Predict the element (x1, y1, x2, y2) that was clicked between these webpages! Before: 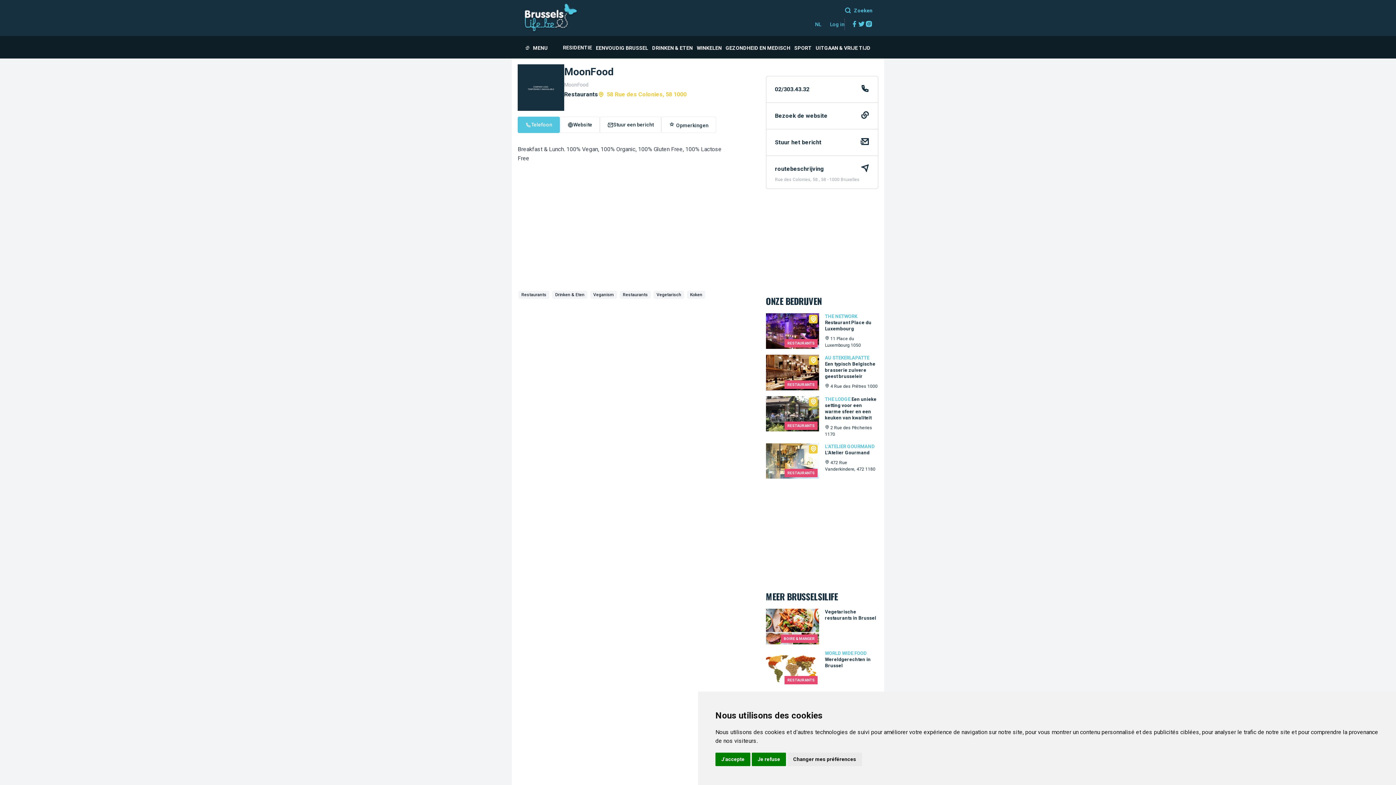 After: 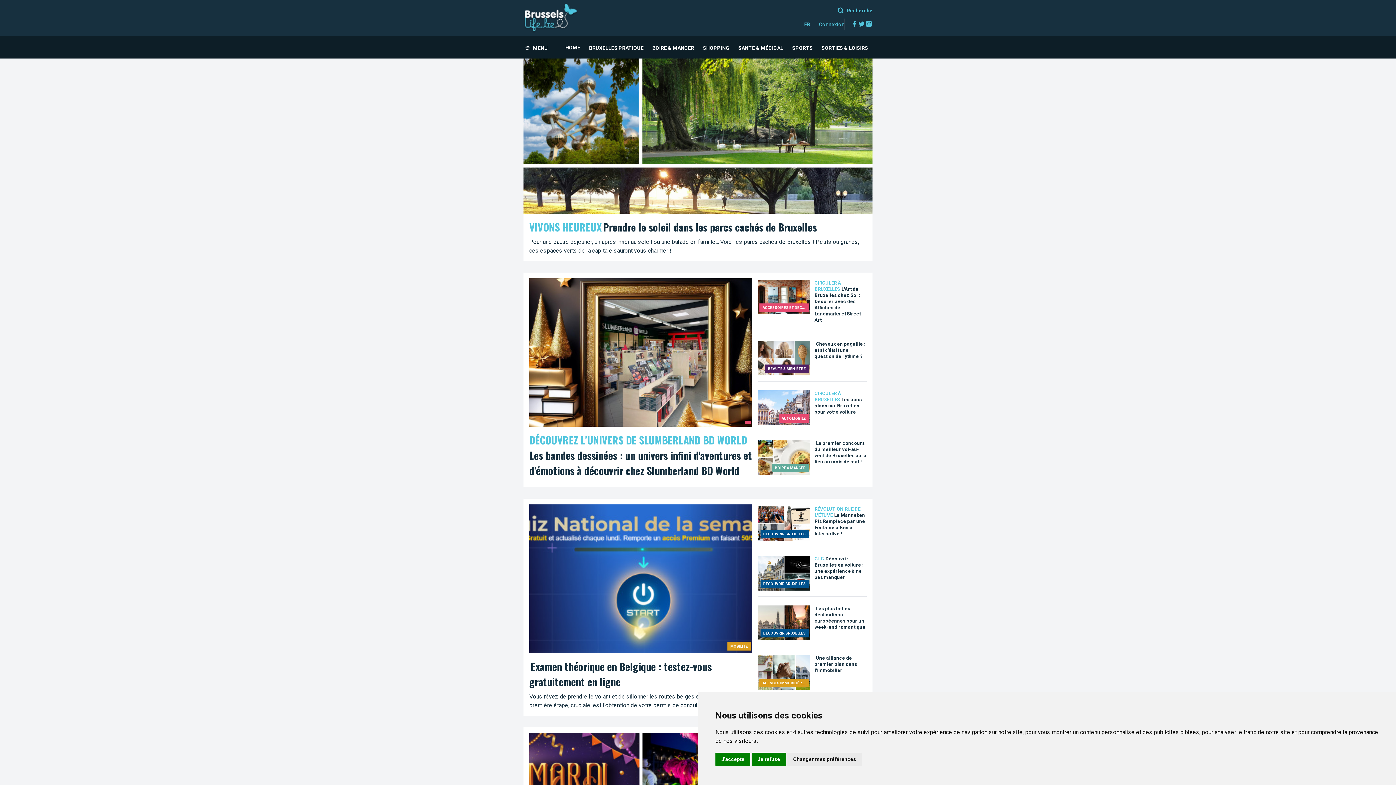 Action: label: RESIDENTIE bbox: (561, 42, 593, 51)